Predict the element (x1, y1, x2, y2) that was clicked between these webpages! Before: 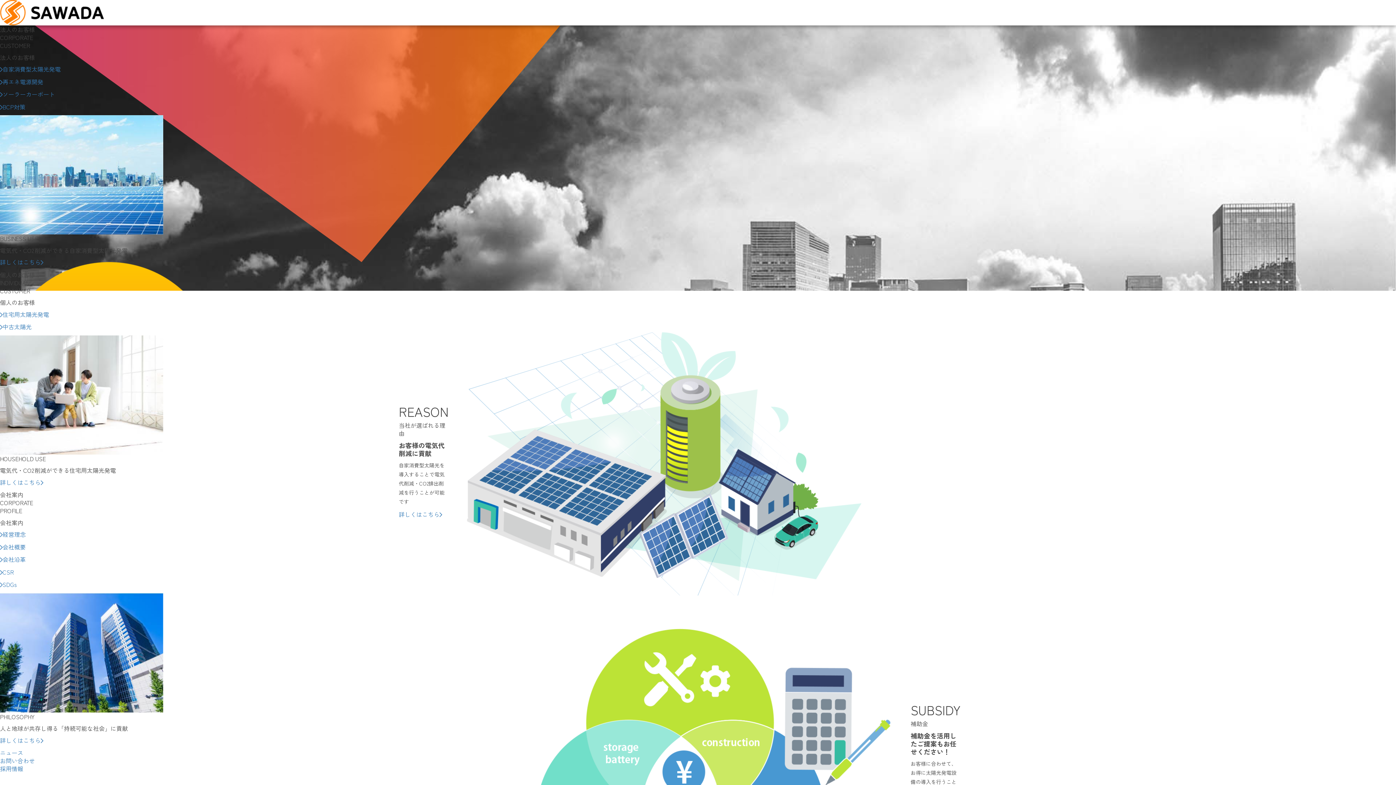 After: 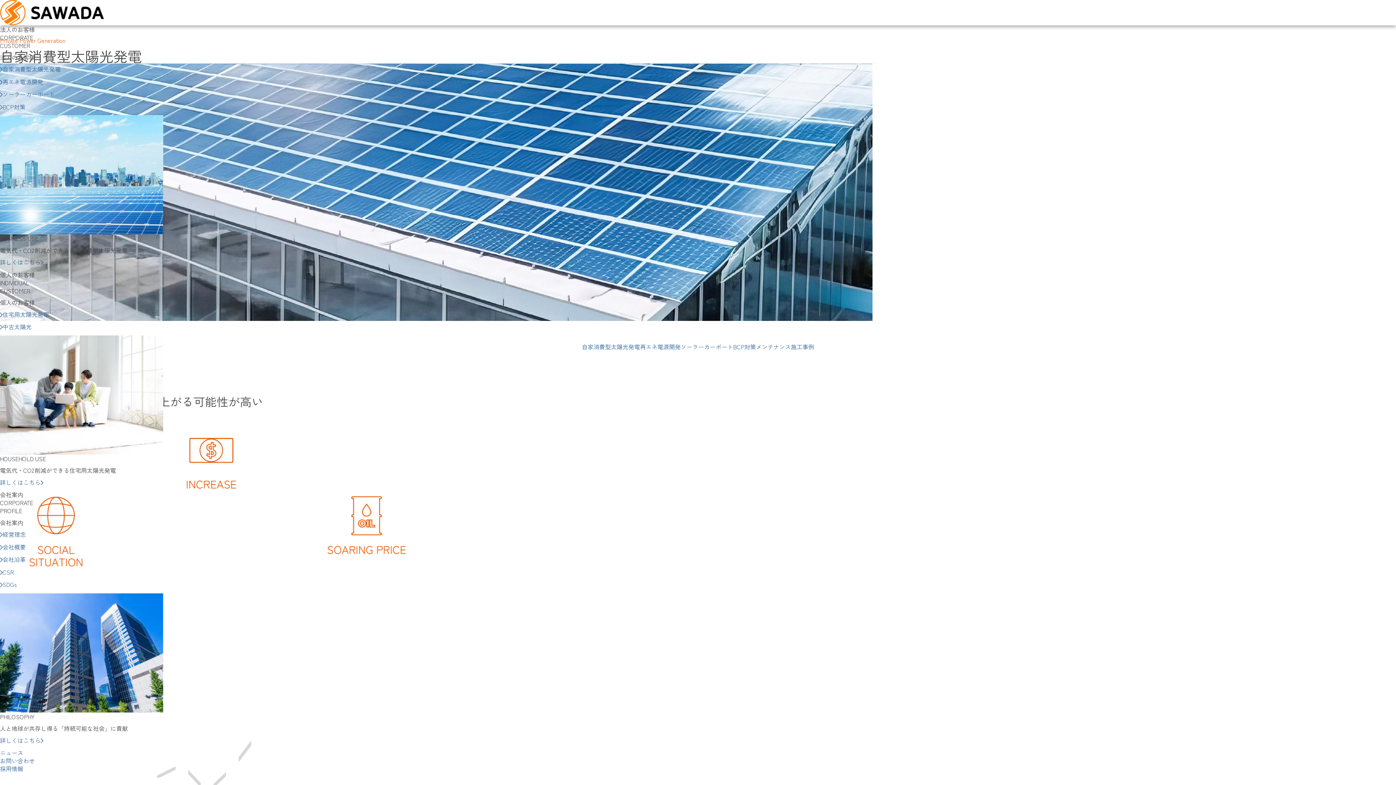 Action: bbox: (0, 64, 60, 73) label: 自家消費型太陽光発電